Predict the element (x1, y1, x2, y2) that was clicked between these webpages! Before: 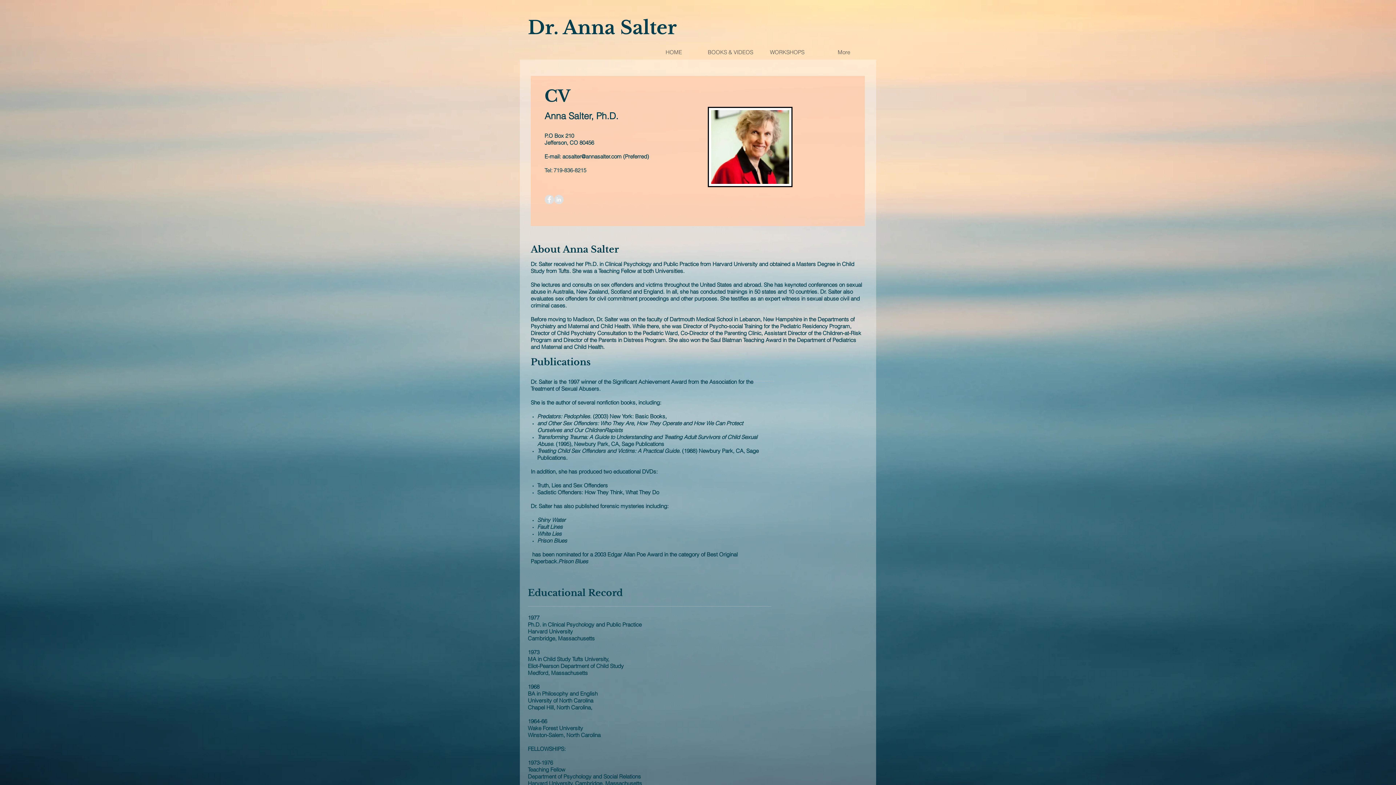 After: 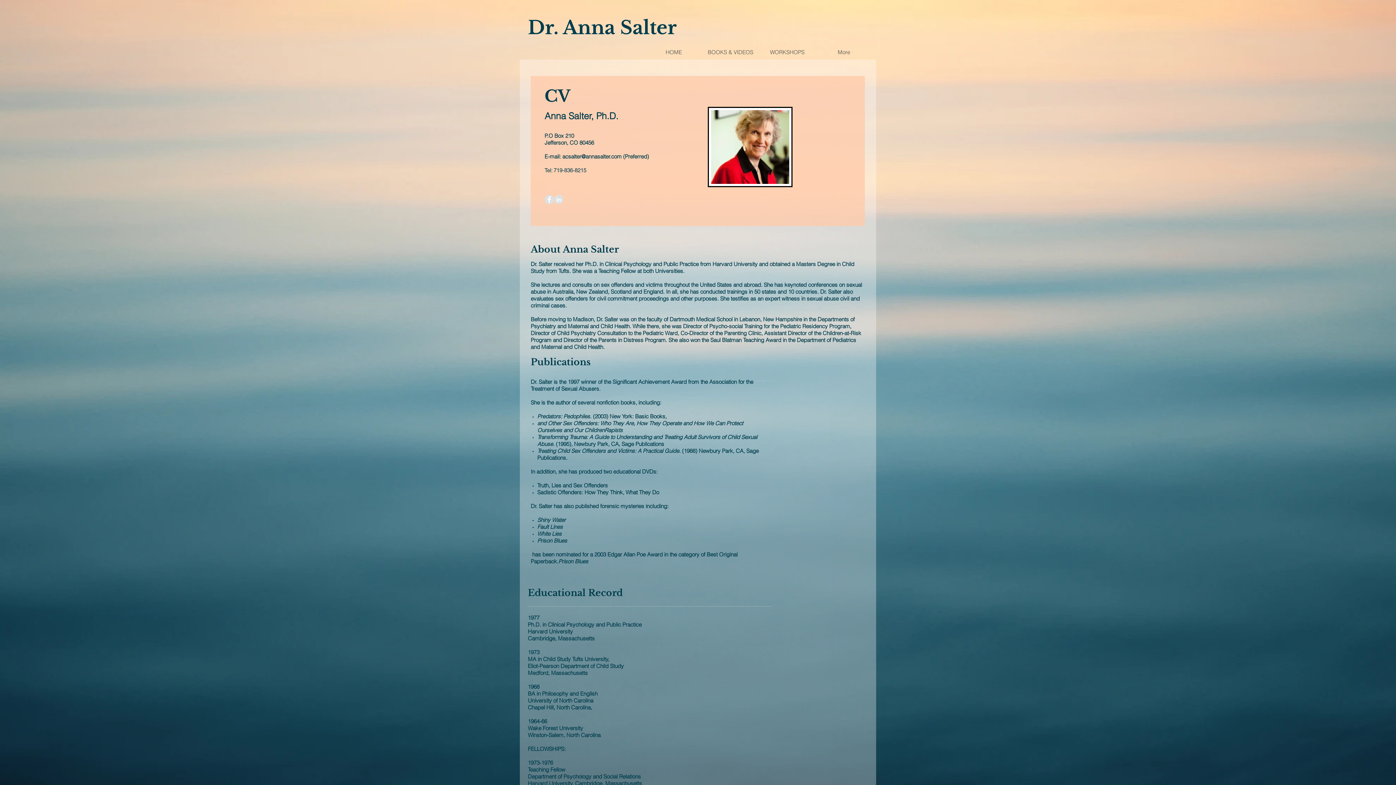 Action: label: acsalter@annasalter.com bbox: (562, 153, 621, 160)